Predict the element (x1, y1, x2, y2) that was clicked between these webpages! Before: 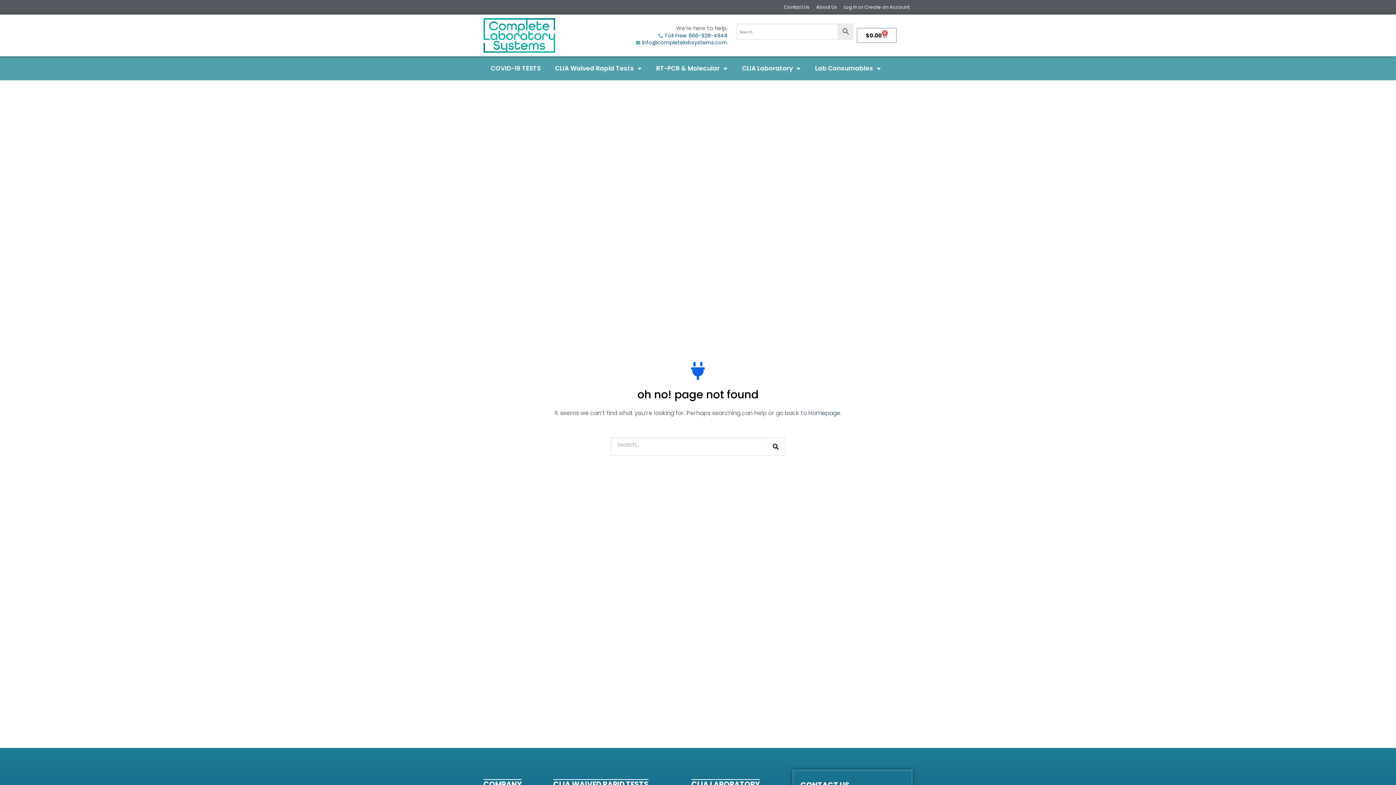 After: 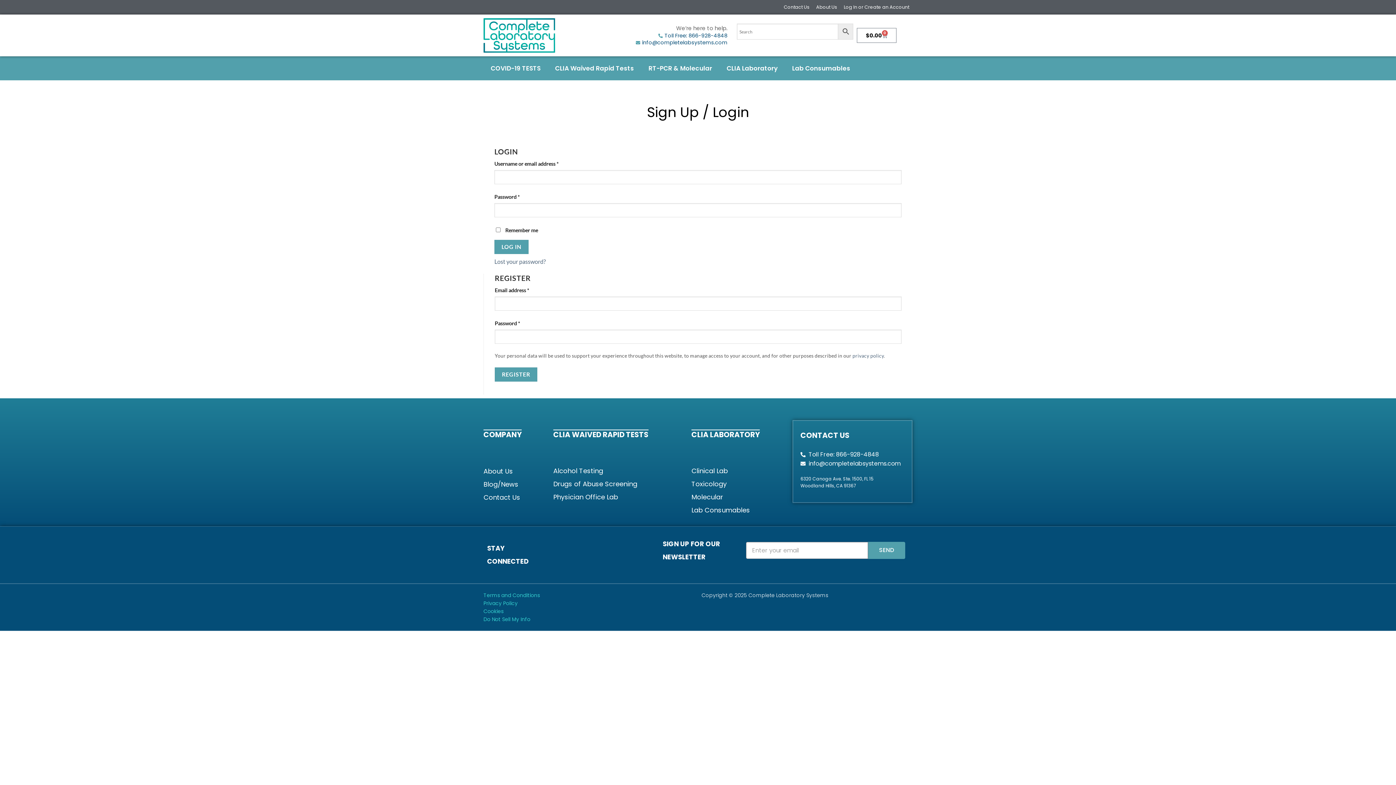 Action: label: Log In or Create an Account bbox: (840, 3, 912, 10)